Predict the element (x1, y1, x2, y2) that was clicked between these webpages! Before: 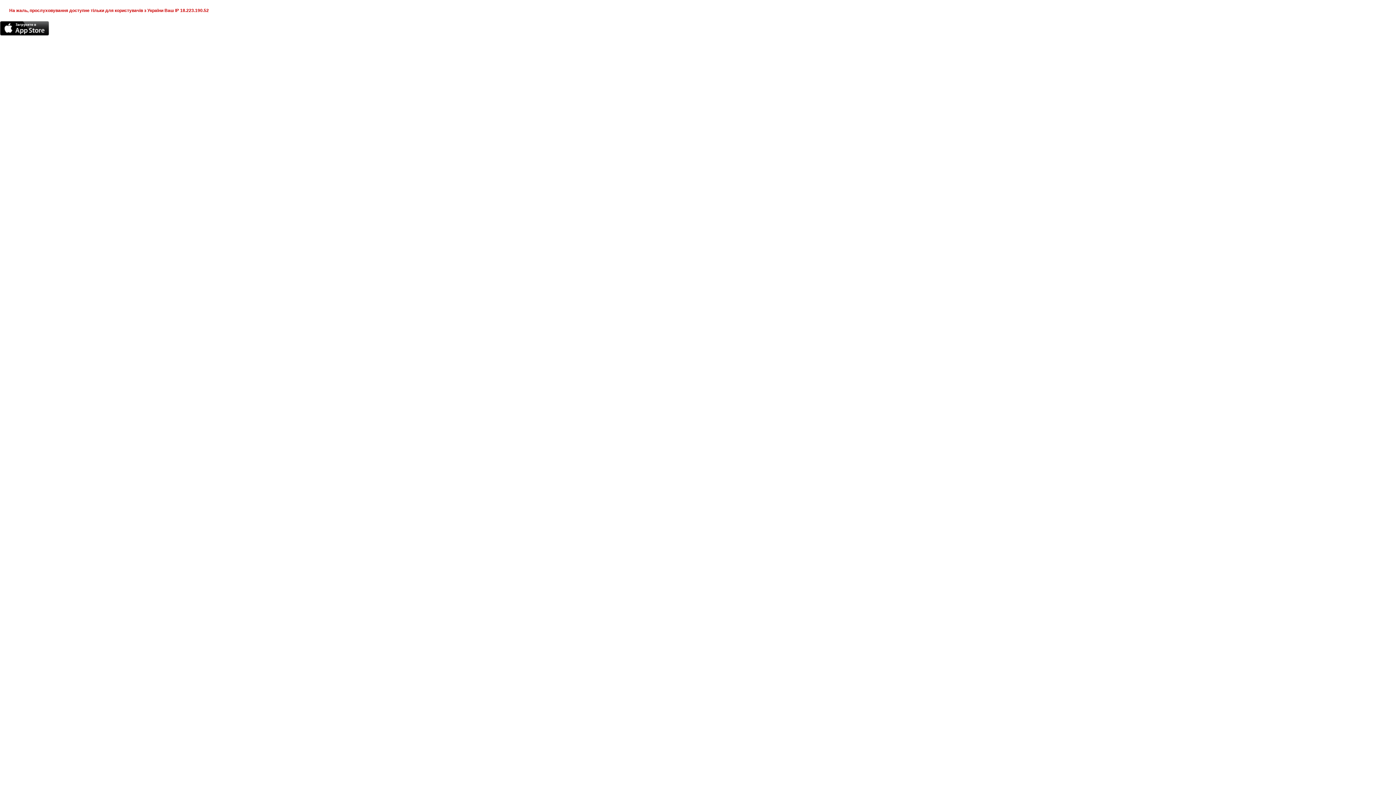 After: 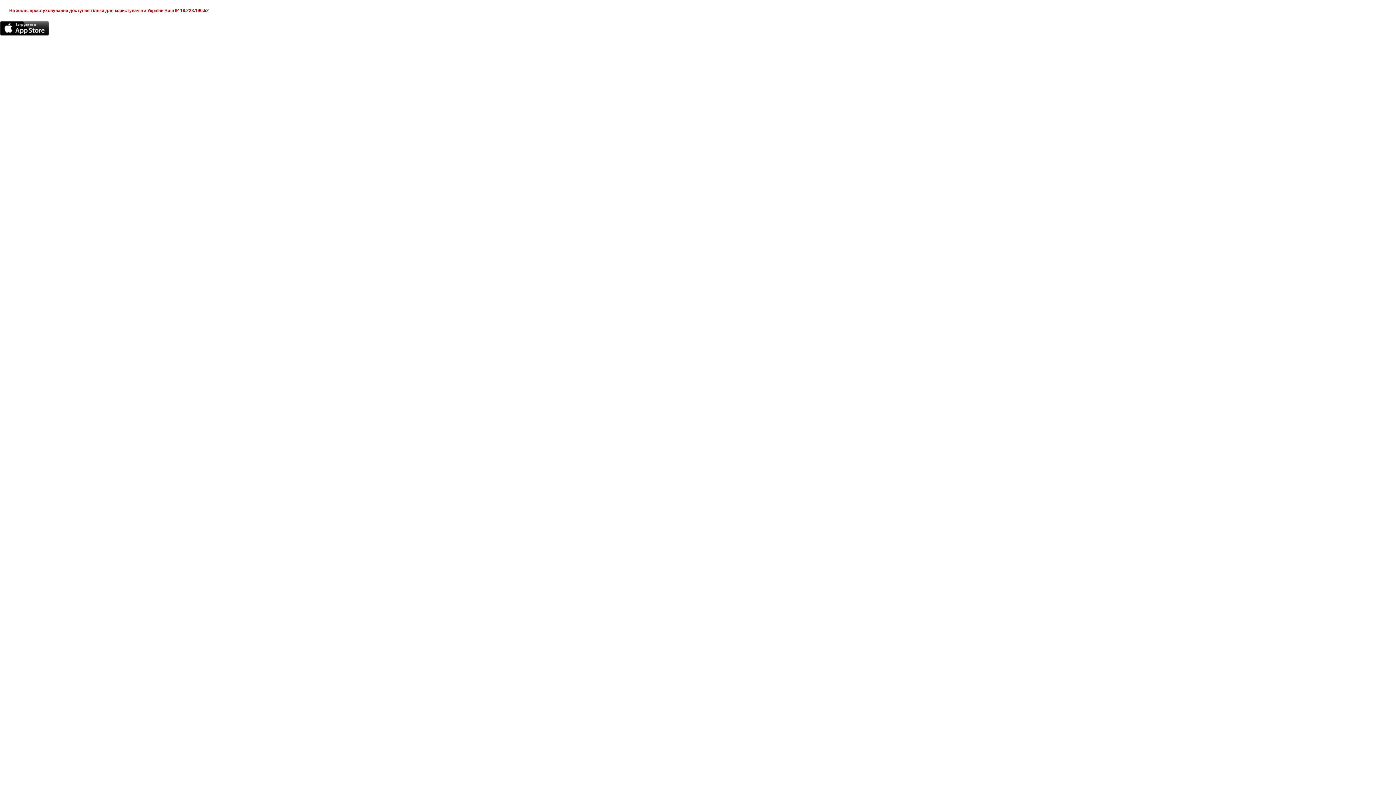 Action: bbox: (0, 21, 49, 35)